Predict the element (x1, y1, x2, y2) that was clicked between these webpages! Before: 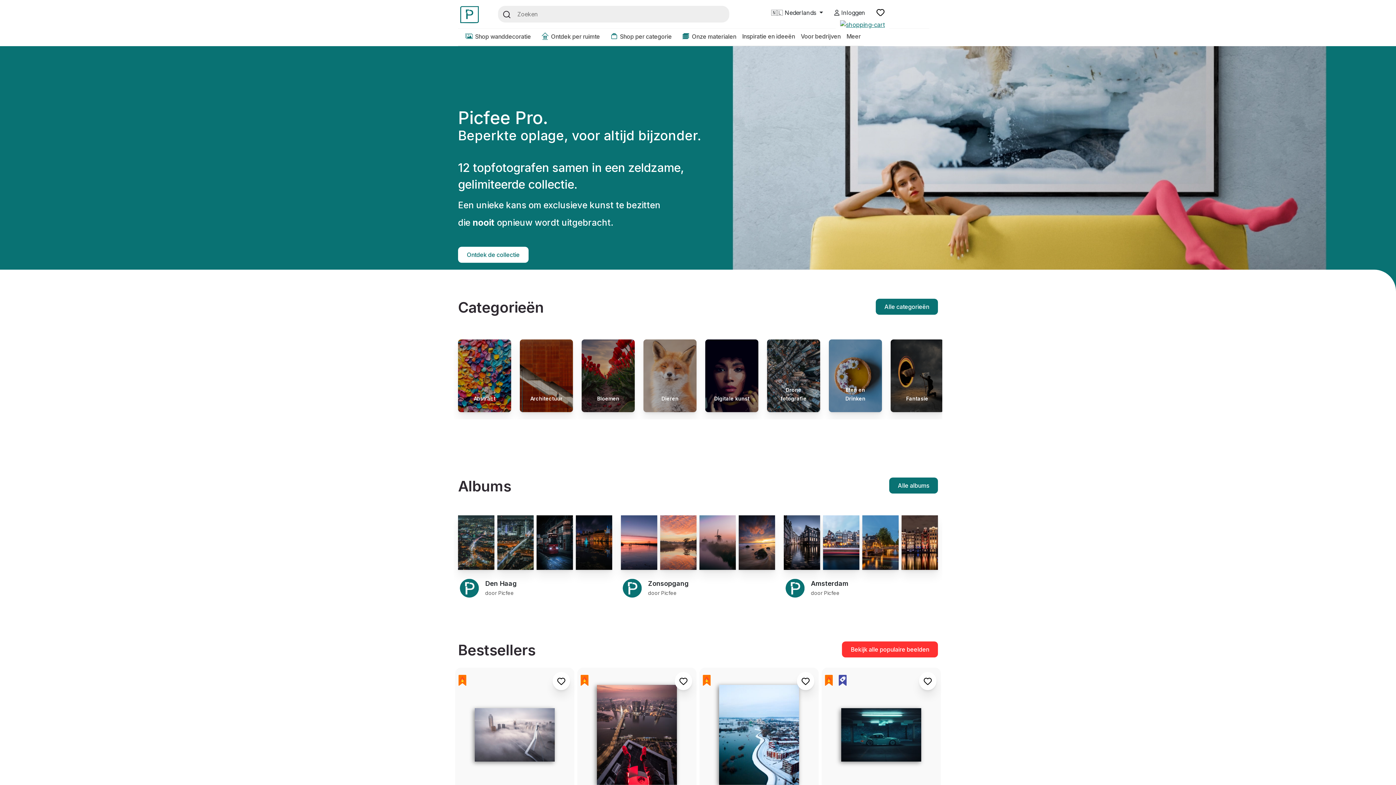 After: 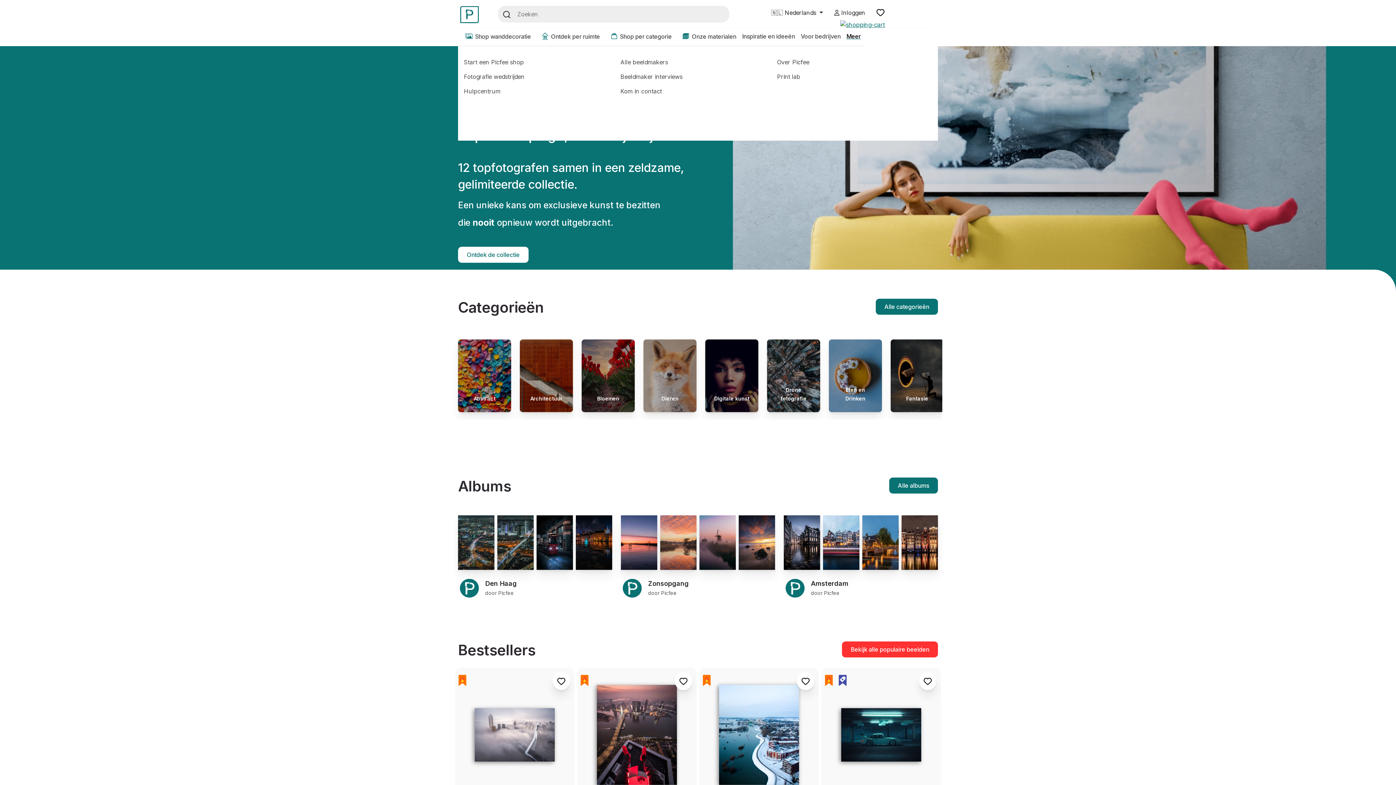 Action: bbox: (843, 28, 863, 45) label: Meer